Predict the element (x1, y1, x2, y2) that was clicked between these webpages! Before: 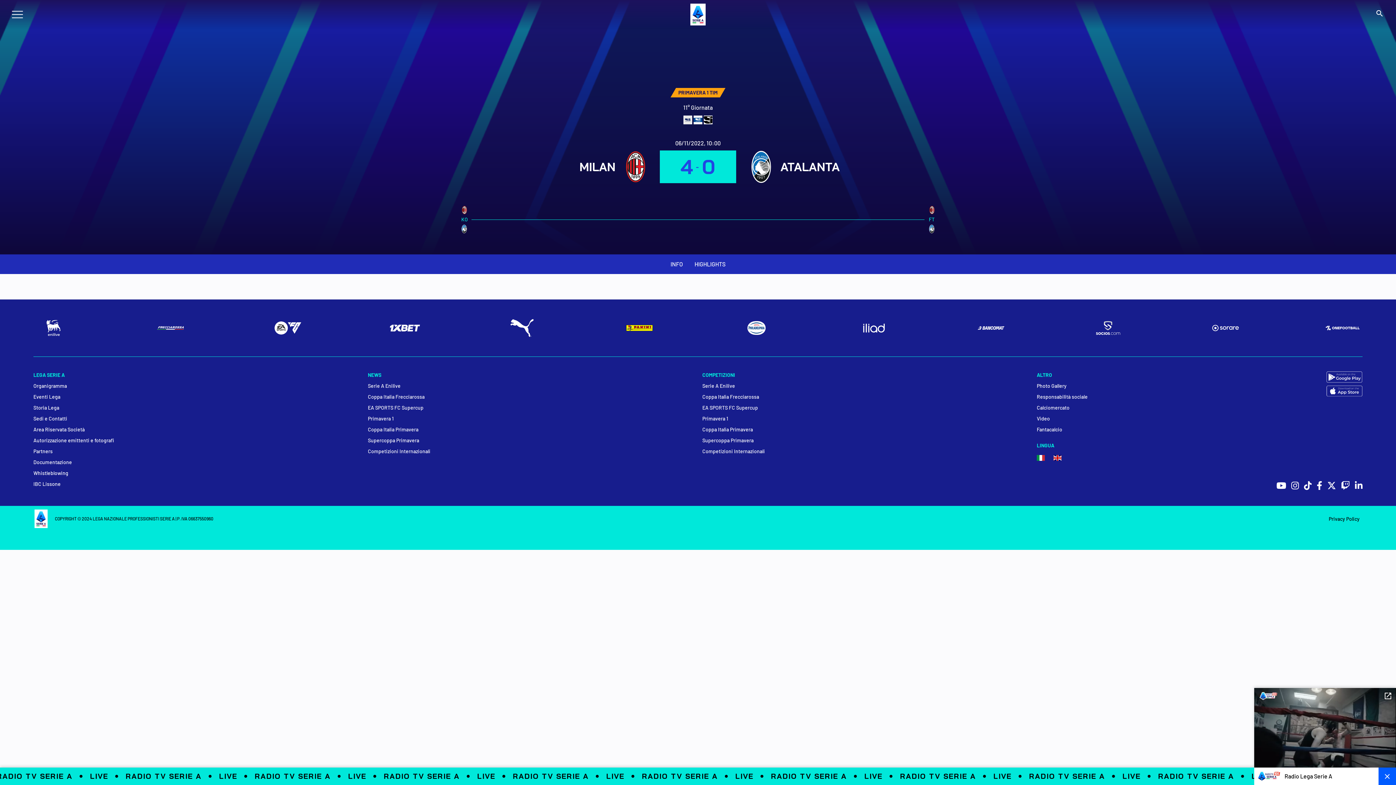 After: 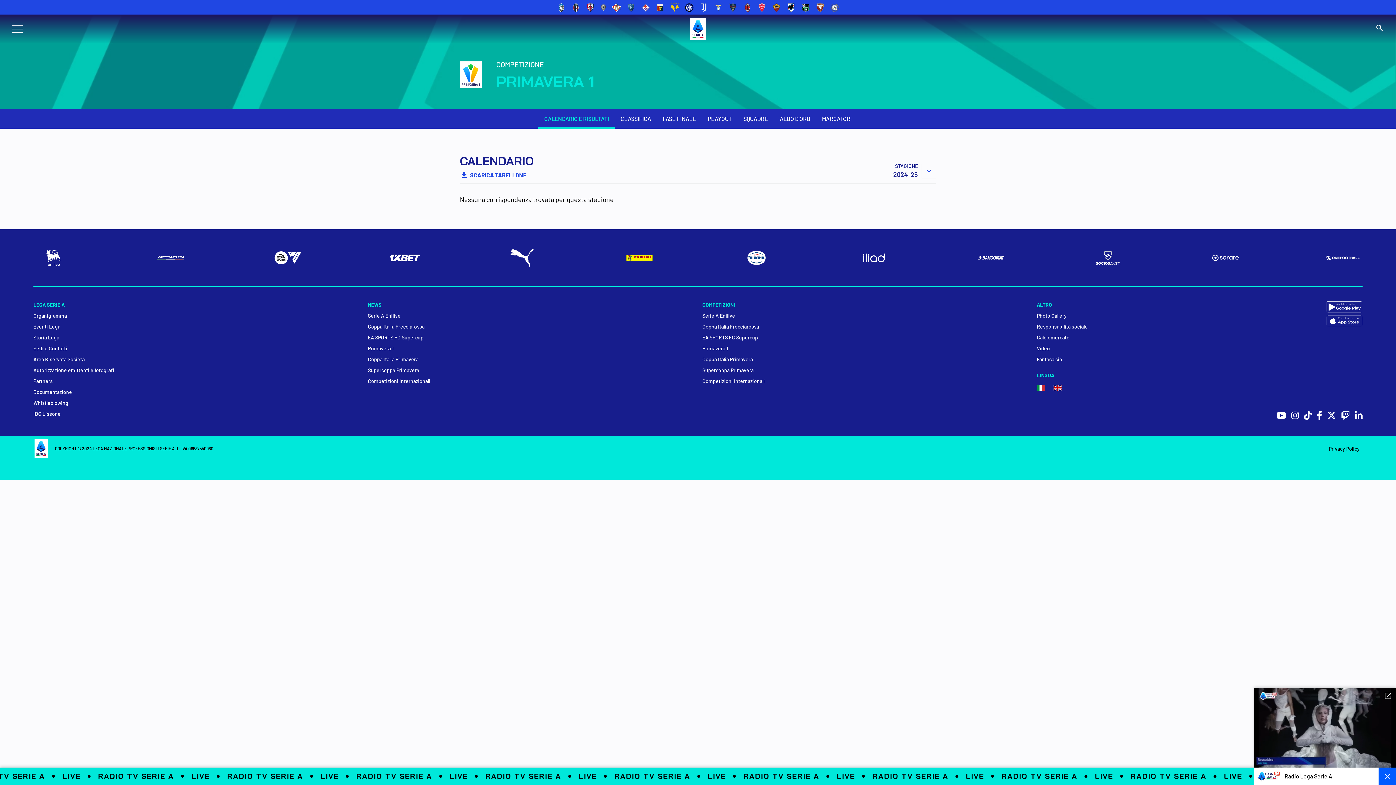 Action: label: Primavera 1 bbox: (702, 415, 1028, 422)